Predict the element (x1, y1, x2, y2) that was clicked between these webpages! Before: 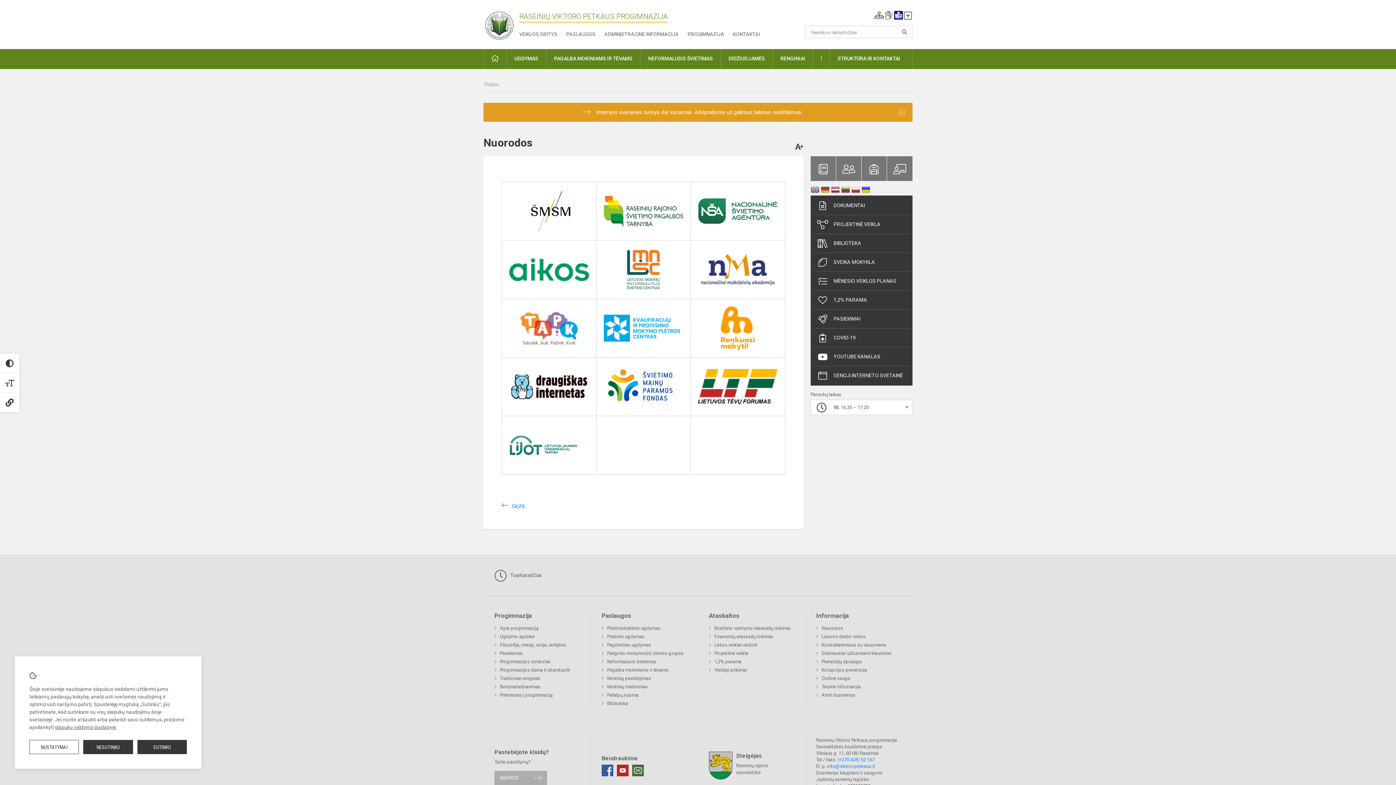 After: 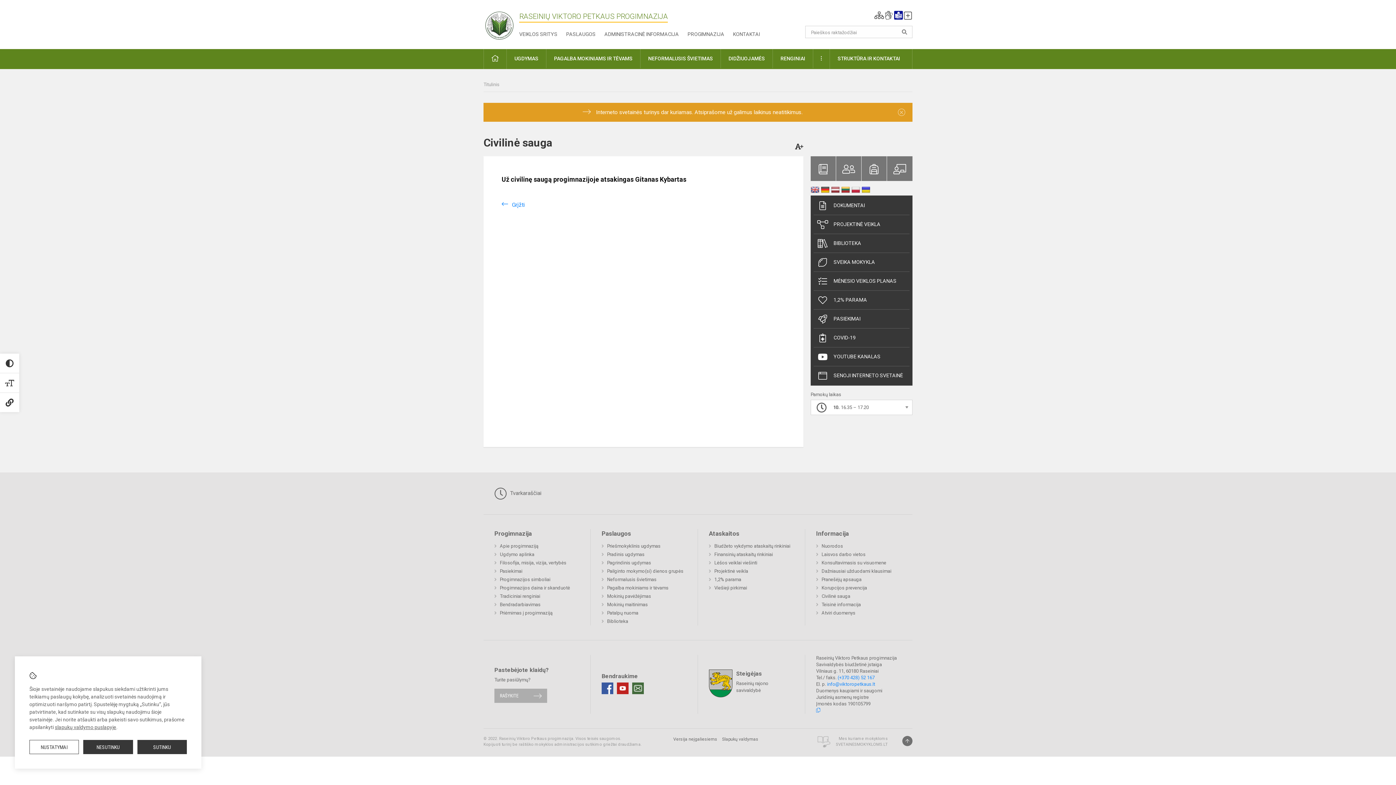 Action: label: Civilinė sauga bbox: (816, 674, 850, 682)